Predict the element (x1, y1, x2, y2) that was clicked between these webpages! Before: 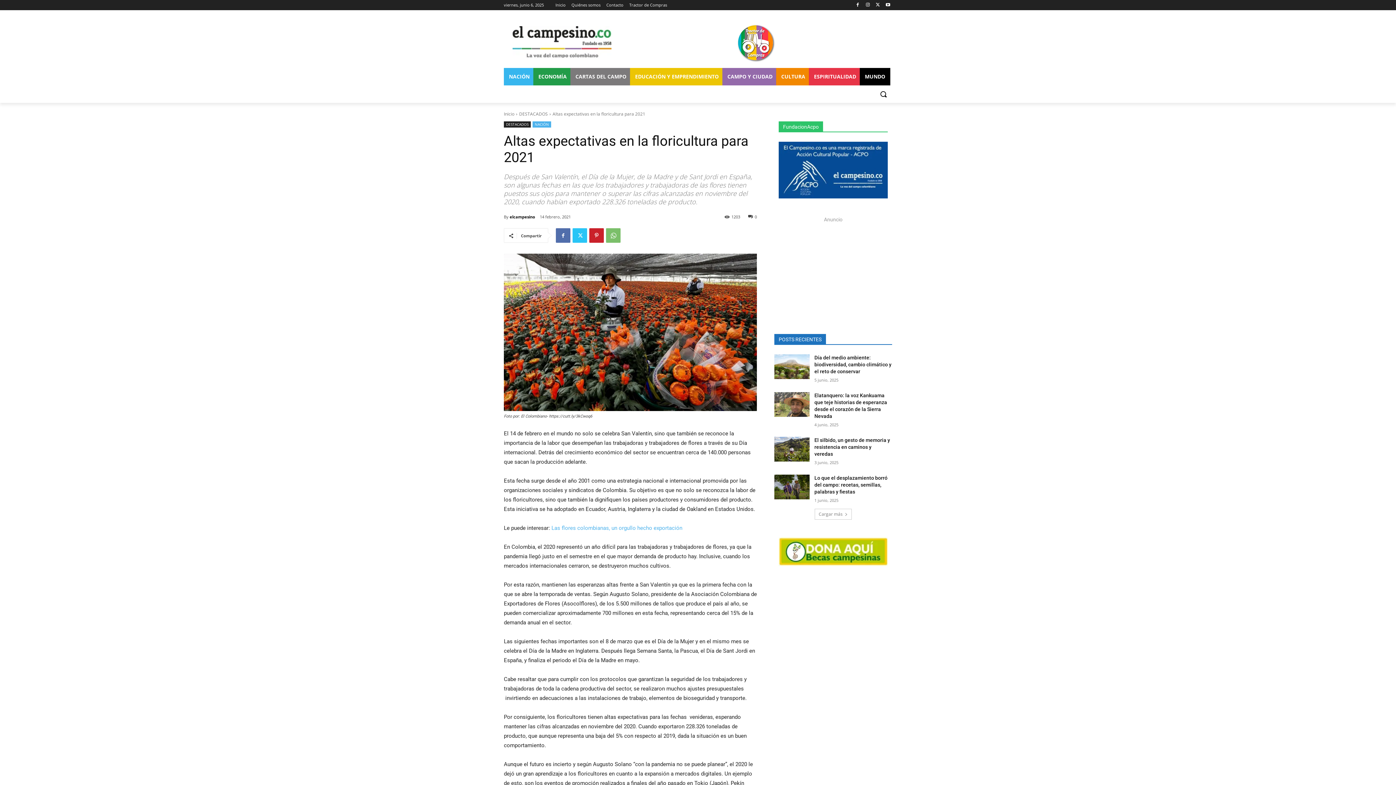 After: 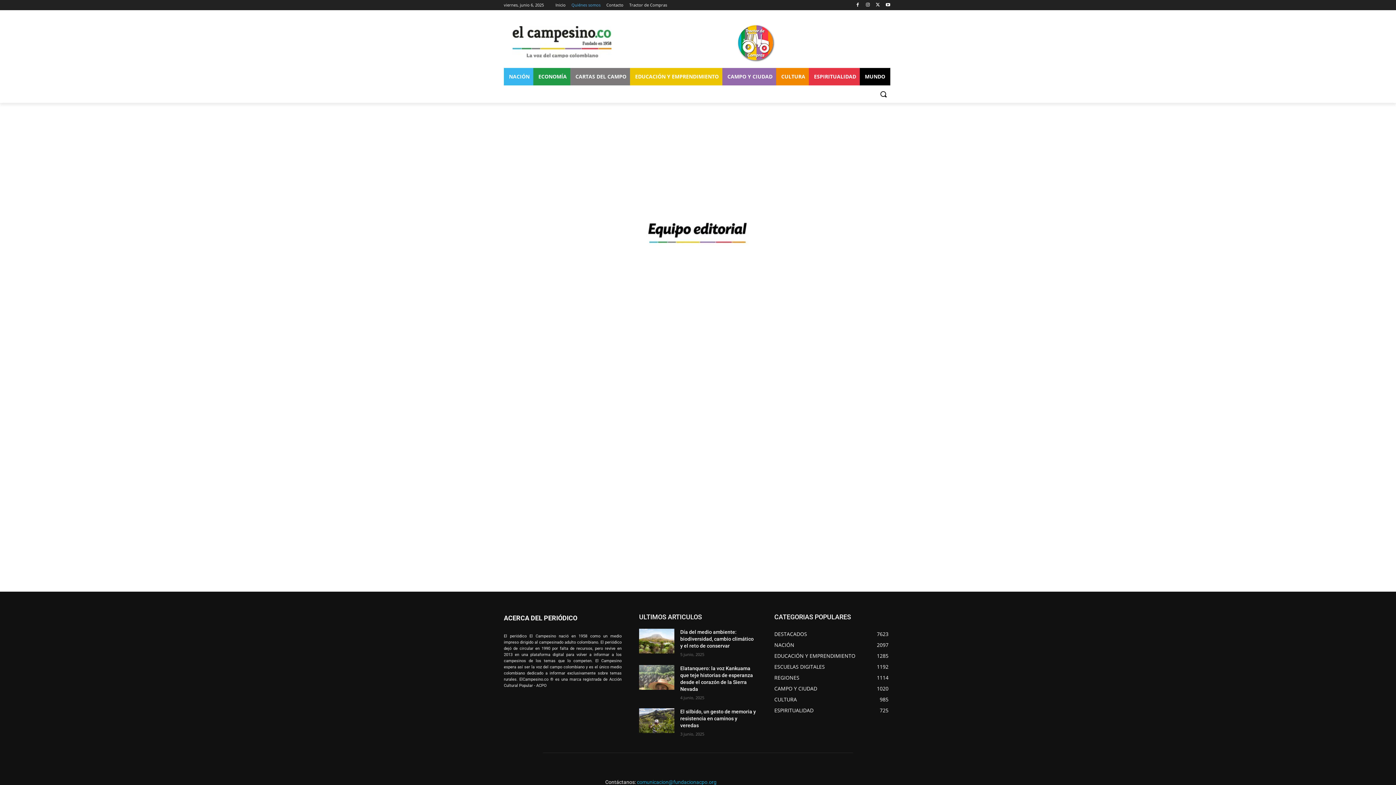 Action: label: Quiénes somos bbox: (571, 0, 600, 10)